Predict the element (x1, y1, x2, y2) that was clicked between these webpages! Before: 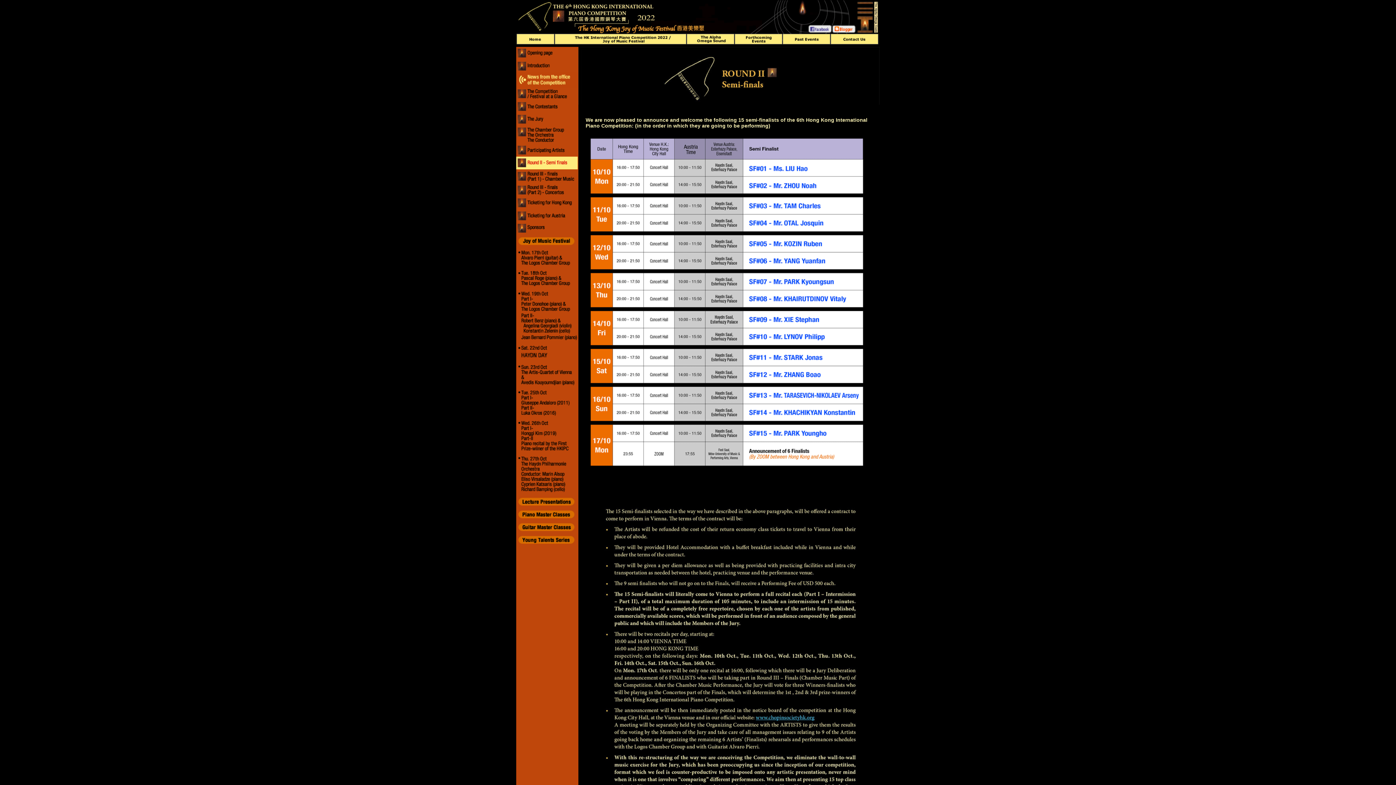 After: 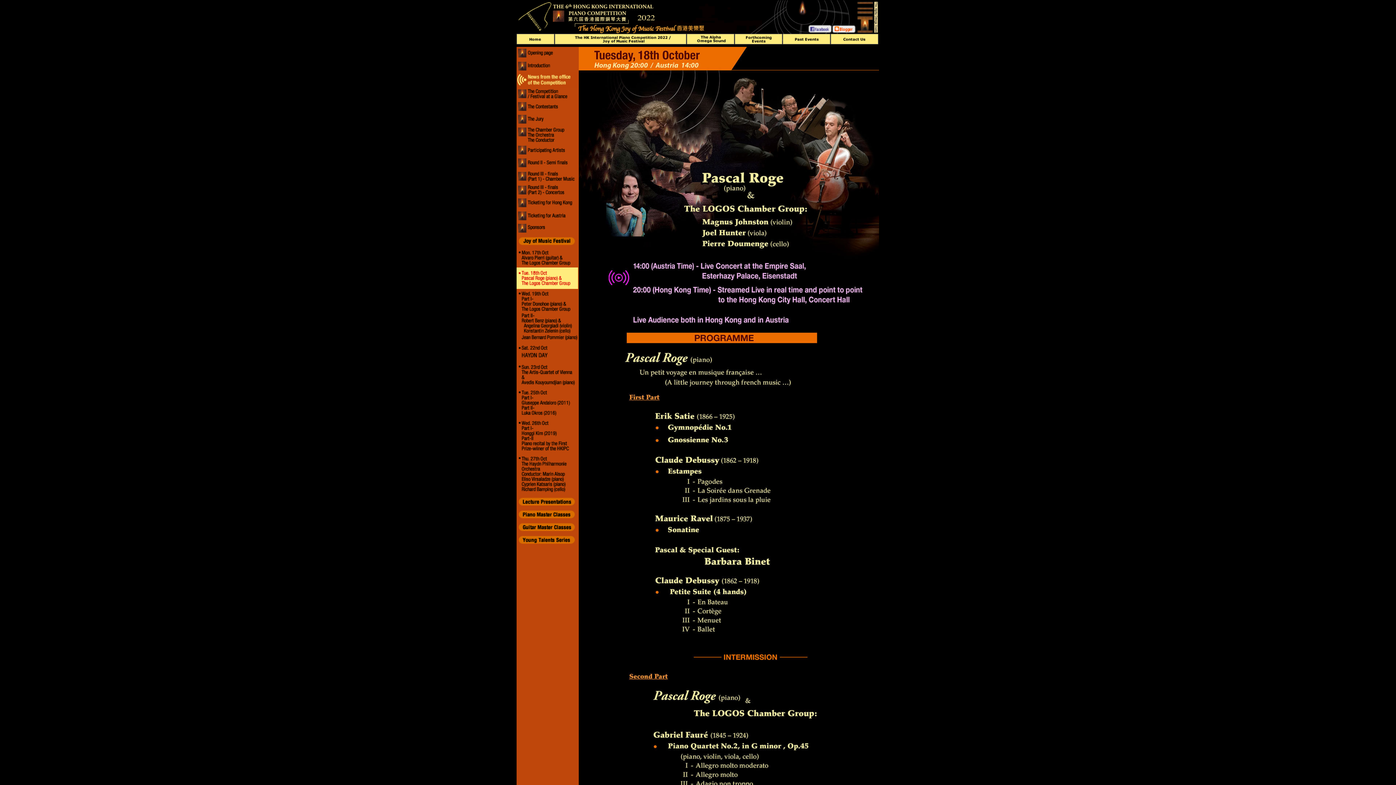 Action: bbox: (516, 284, 577, 290)